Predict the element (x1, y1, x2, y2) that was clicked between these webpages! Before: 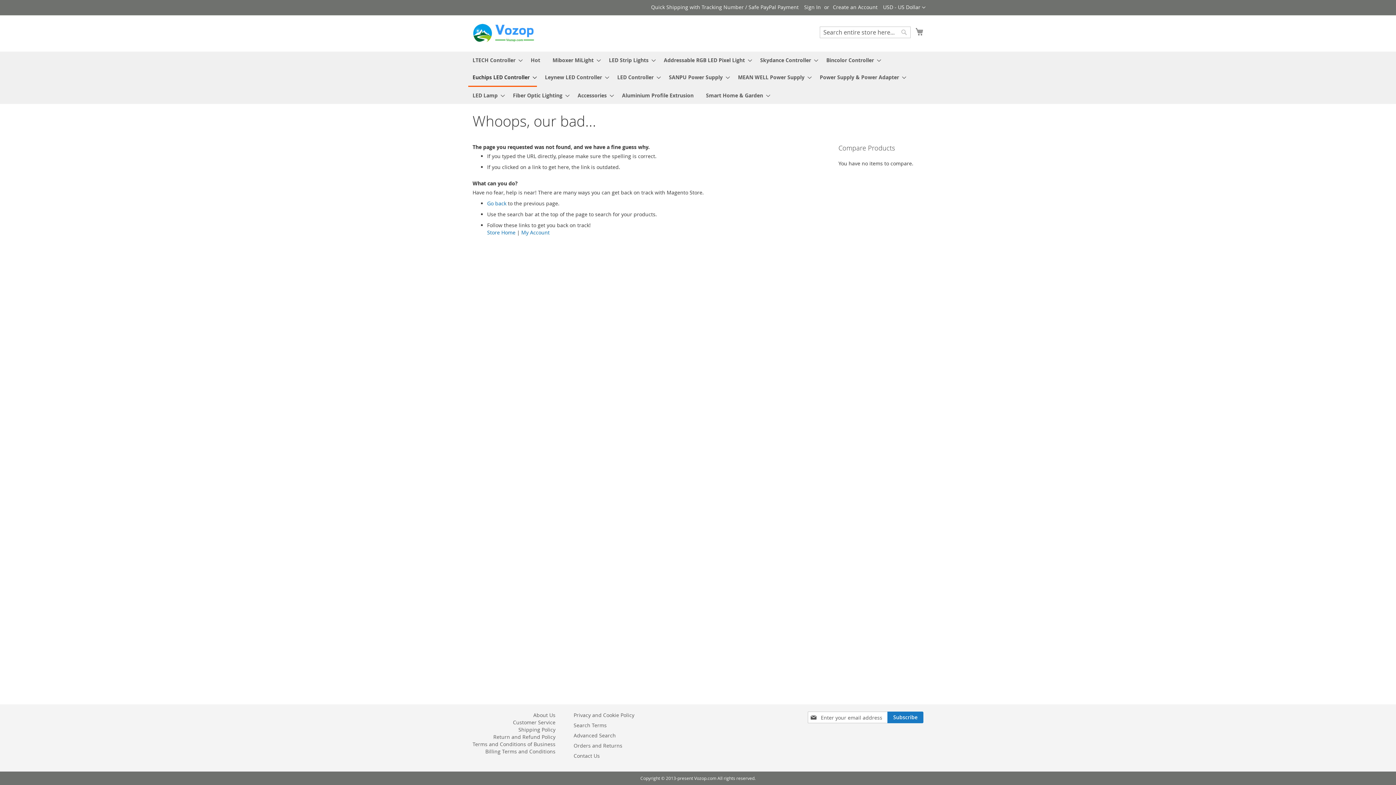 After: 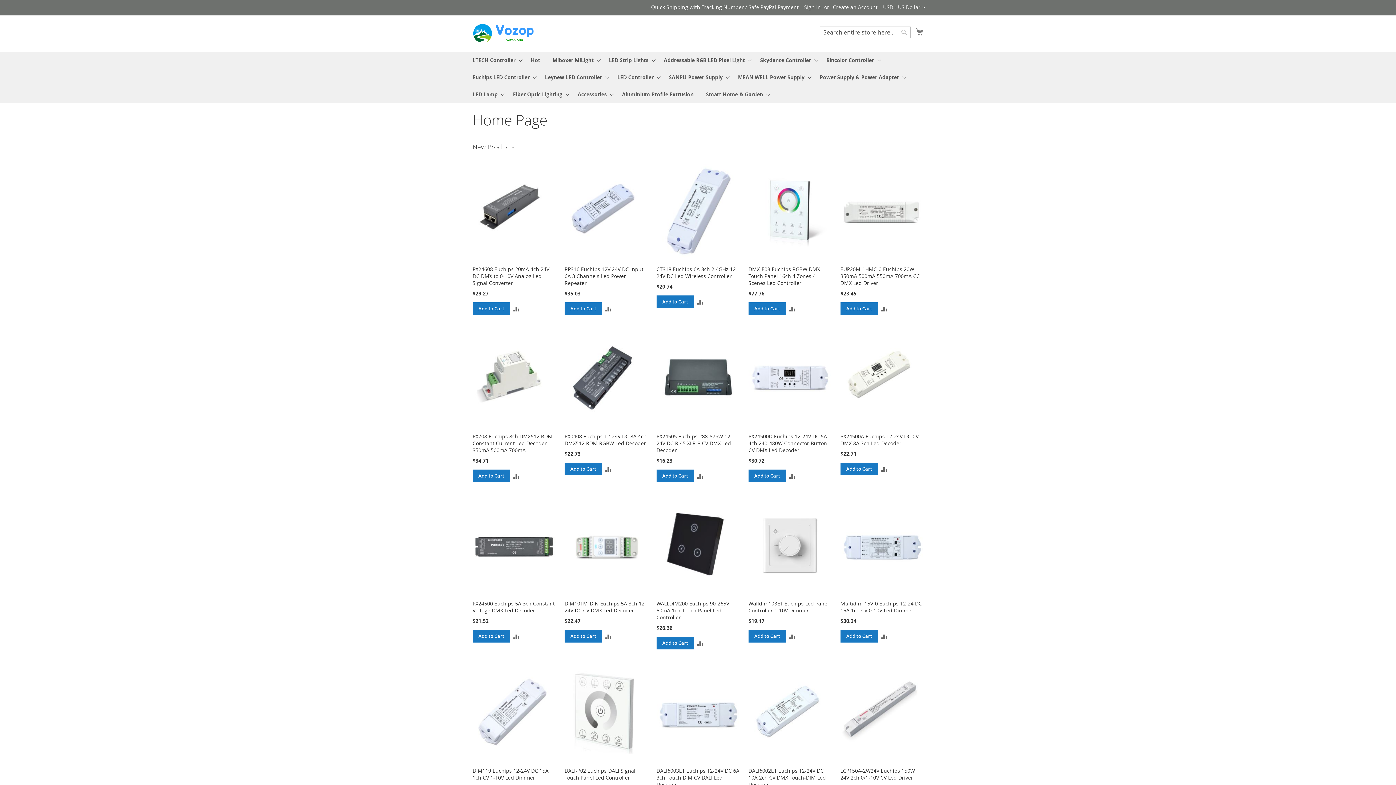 Action: label: store logo bbox: (472, 23, 534, 42)